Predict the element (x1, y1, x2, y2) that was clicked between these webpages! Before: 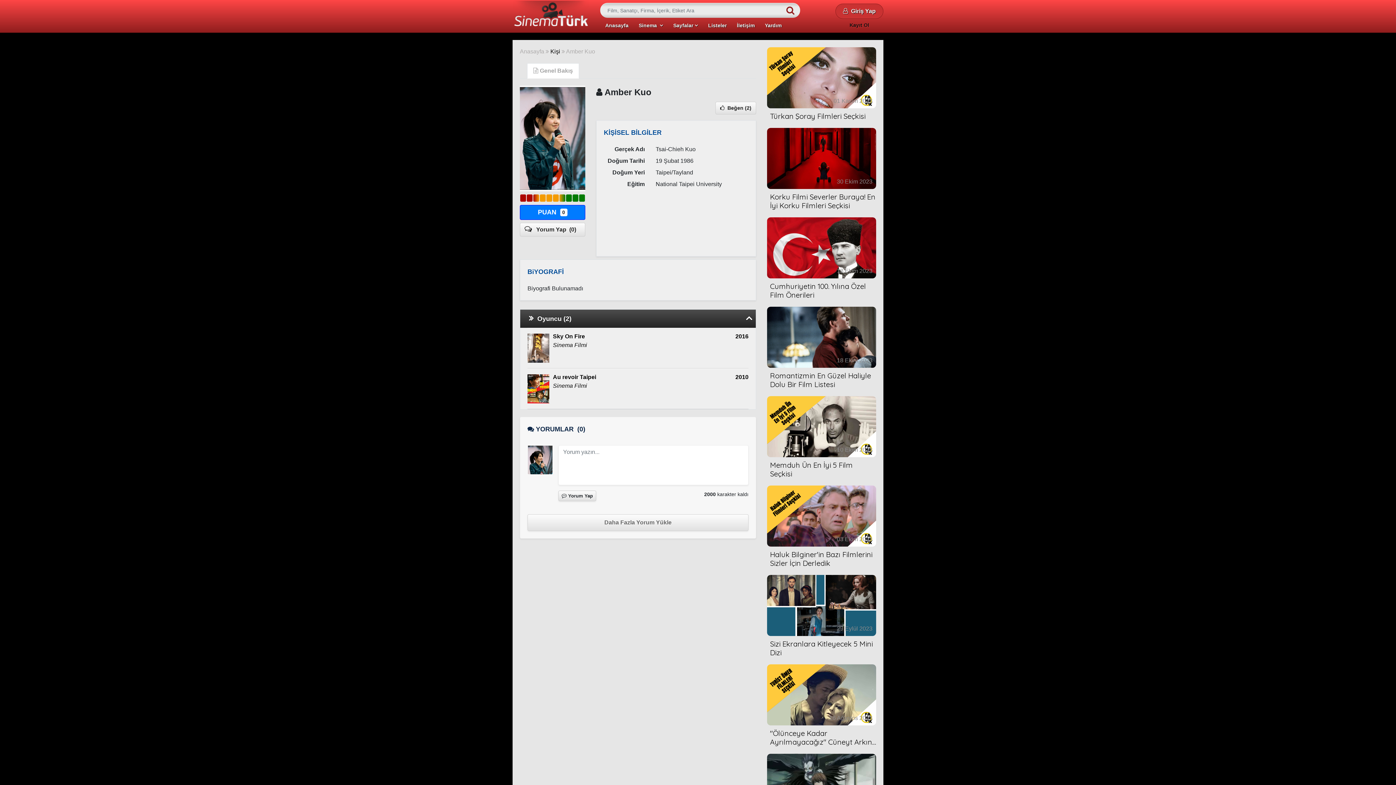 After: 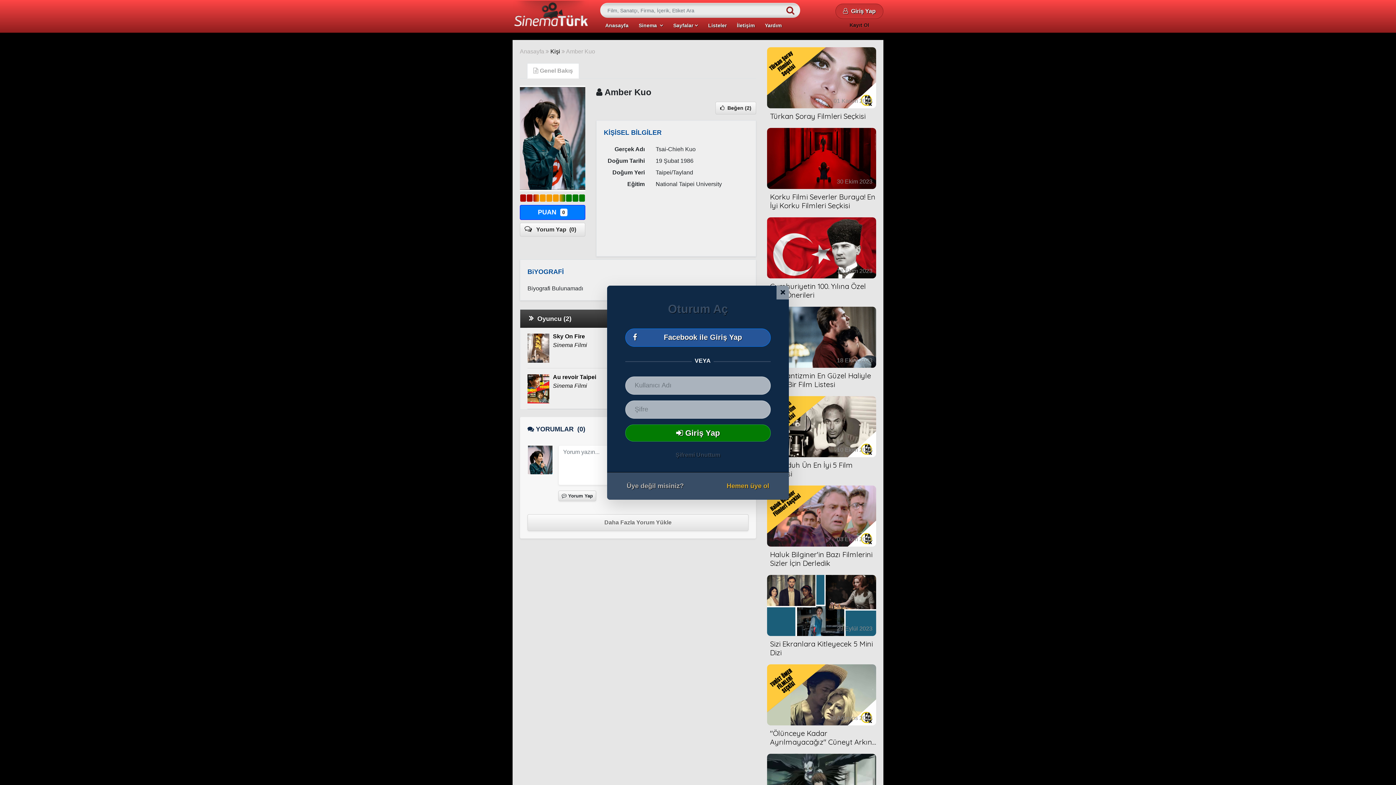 Action: bbox: (540, 194, 545, 201)